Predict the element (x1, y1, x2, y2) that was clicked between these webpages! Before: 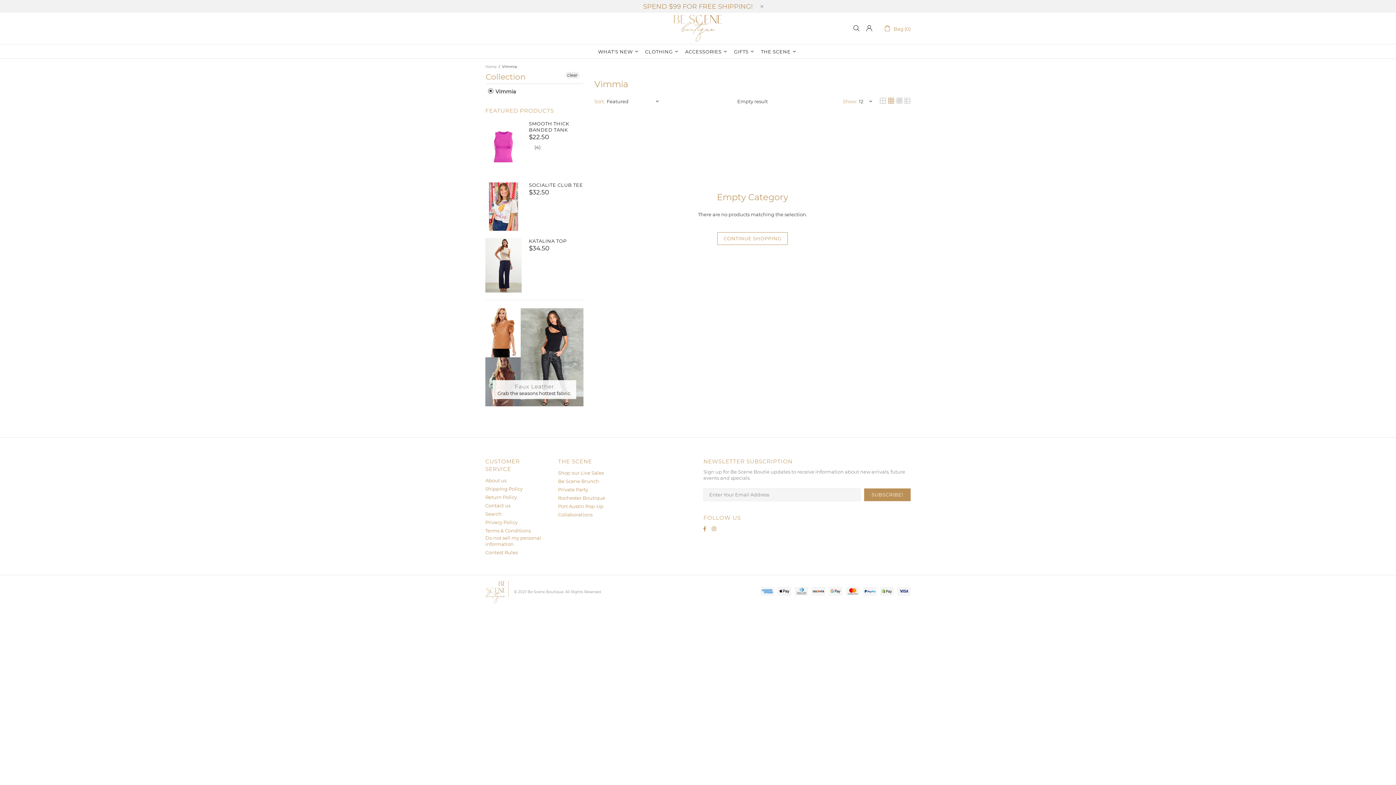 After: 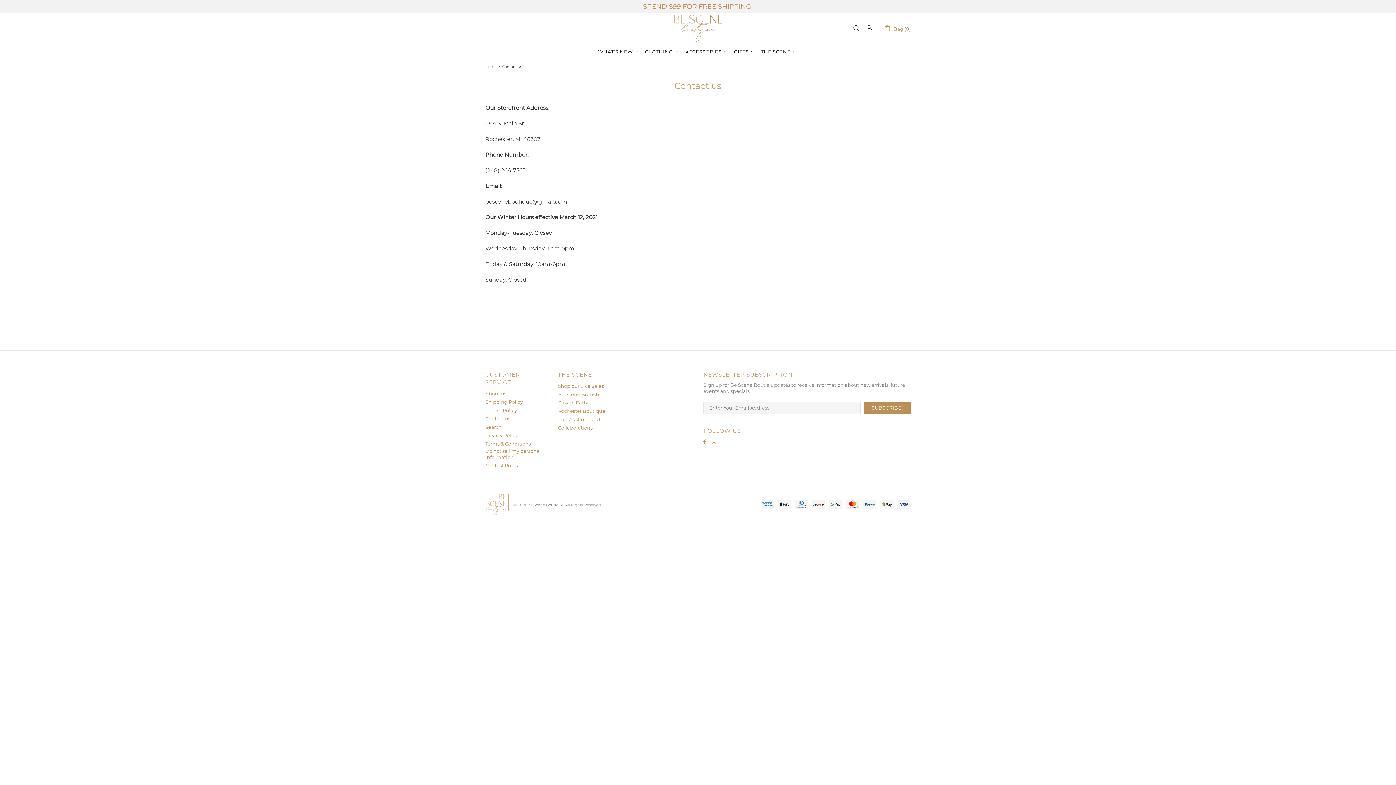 Action: label: Contact us bbox: (485, 502, 510, 508)